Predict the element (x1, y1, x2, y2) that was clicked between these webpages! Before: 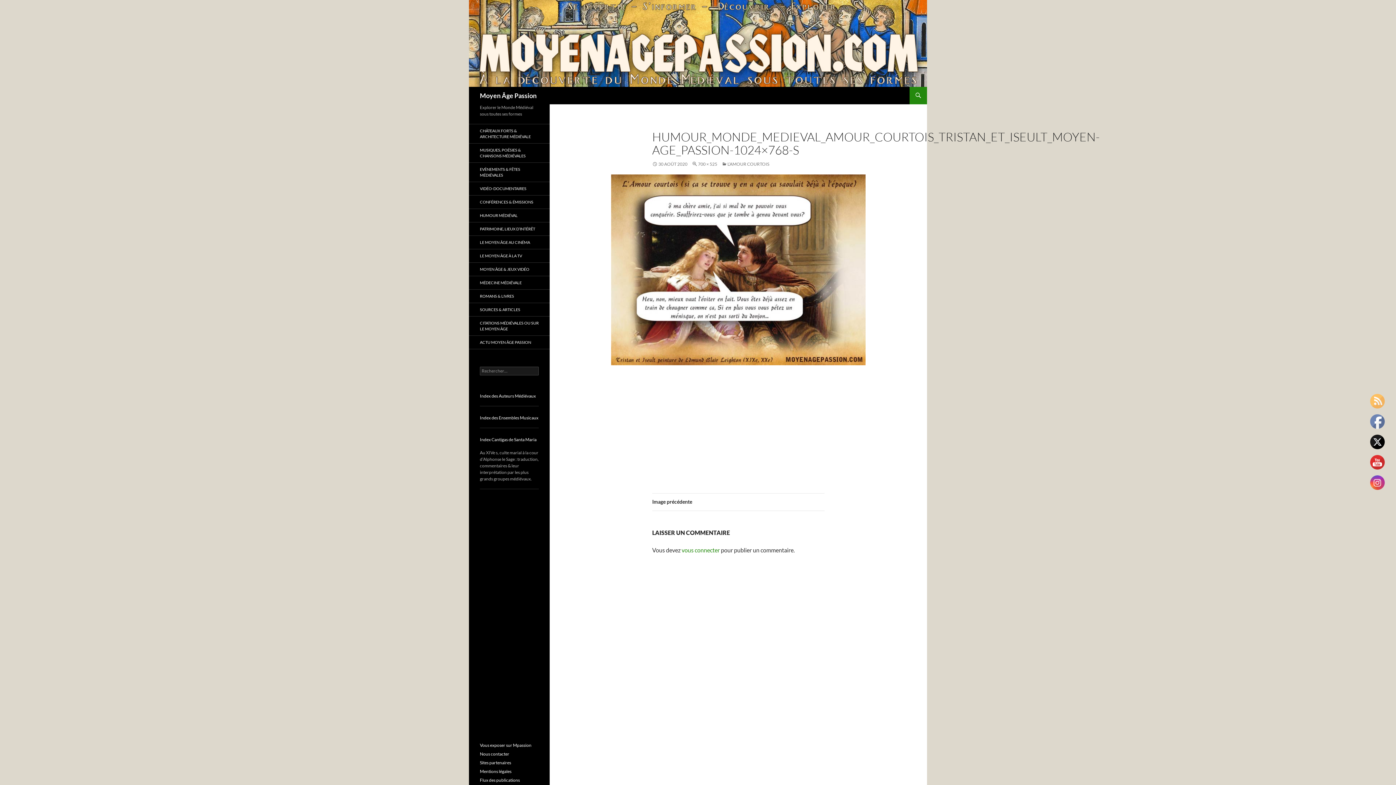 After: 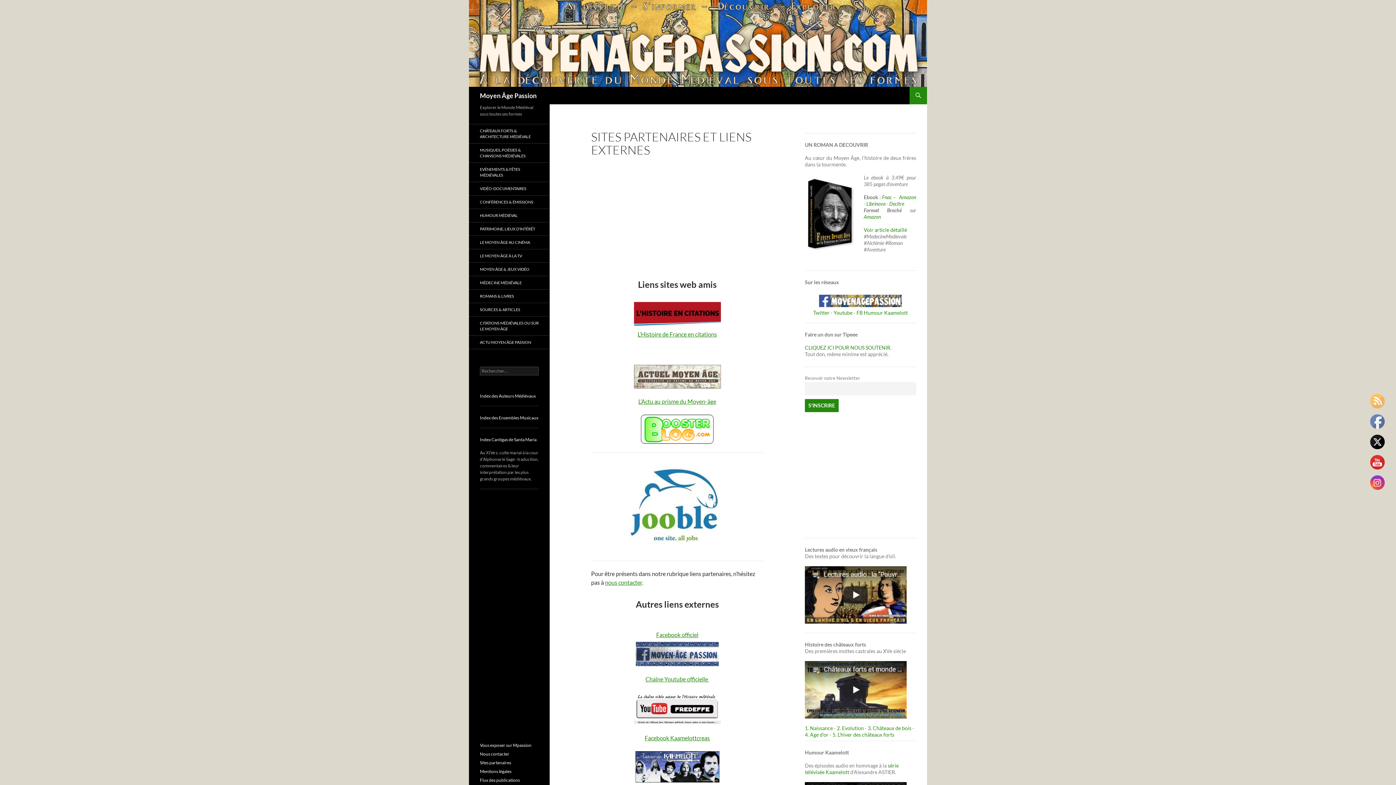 Action: bbox: (480, 760, 511, 765) label: Sites partenaires